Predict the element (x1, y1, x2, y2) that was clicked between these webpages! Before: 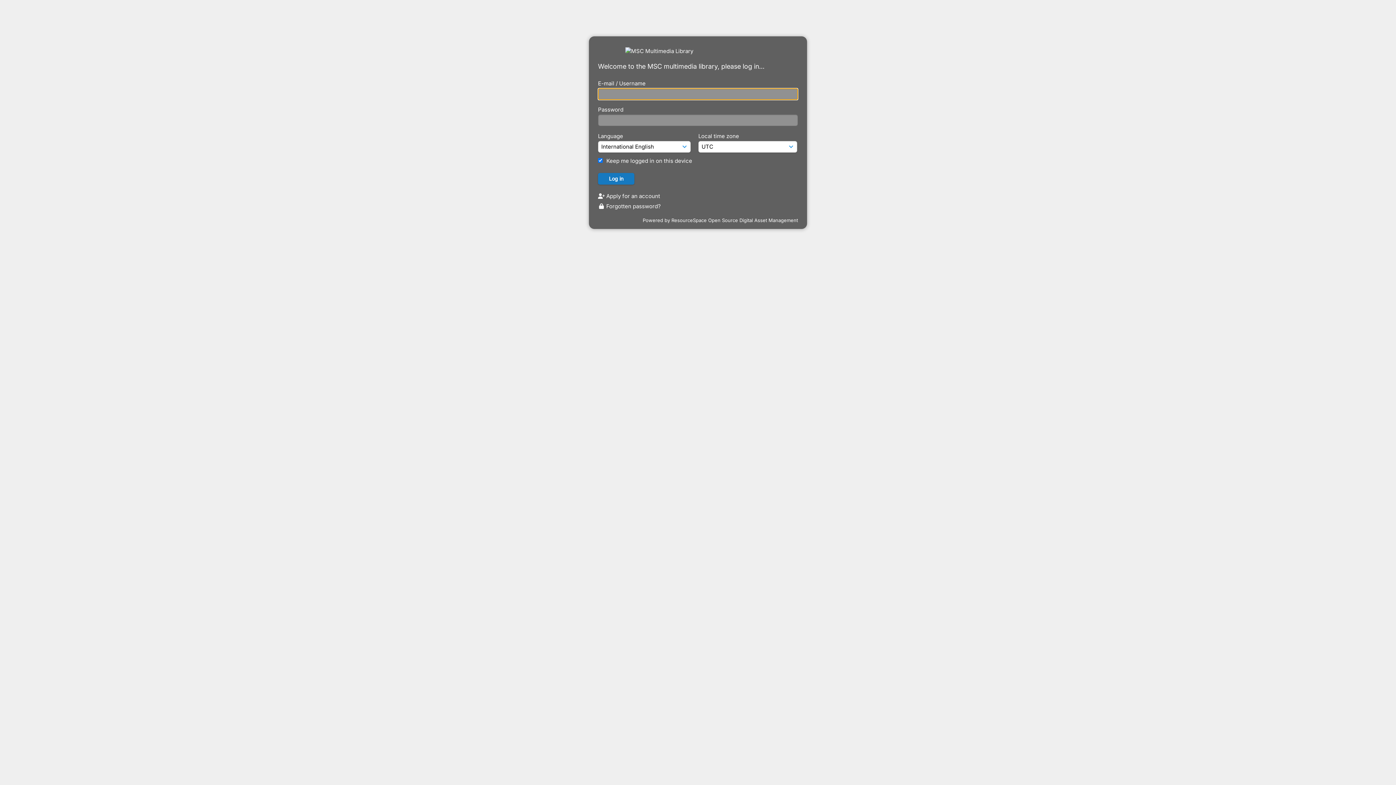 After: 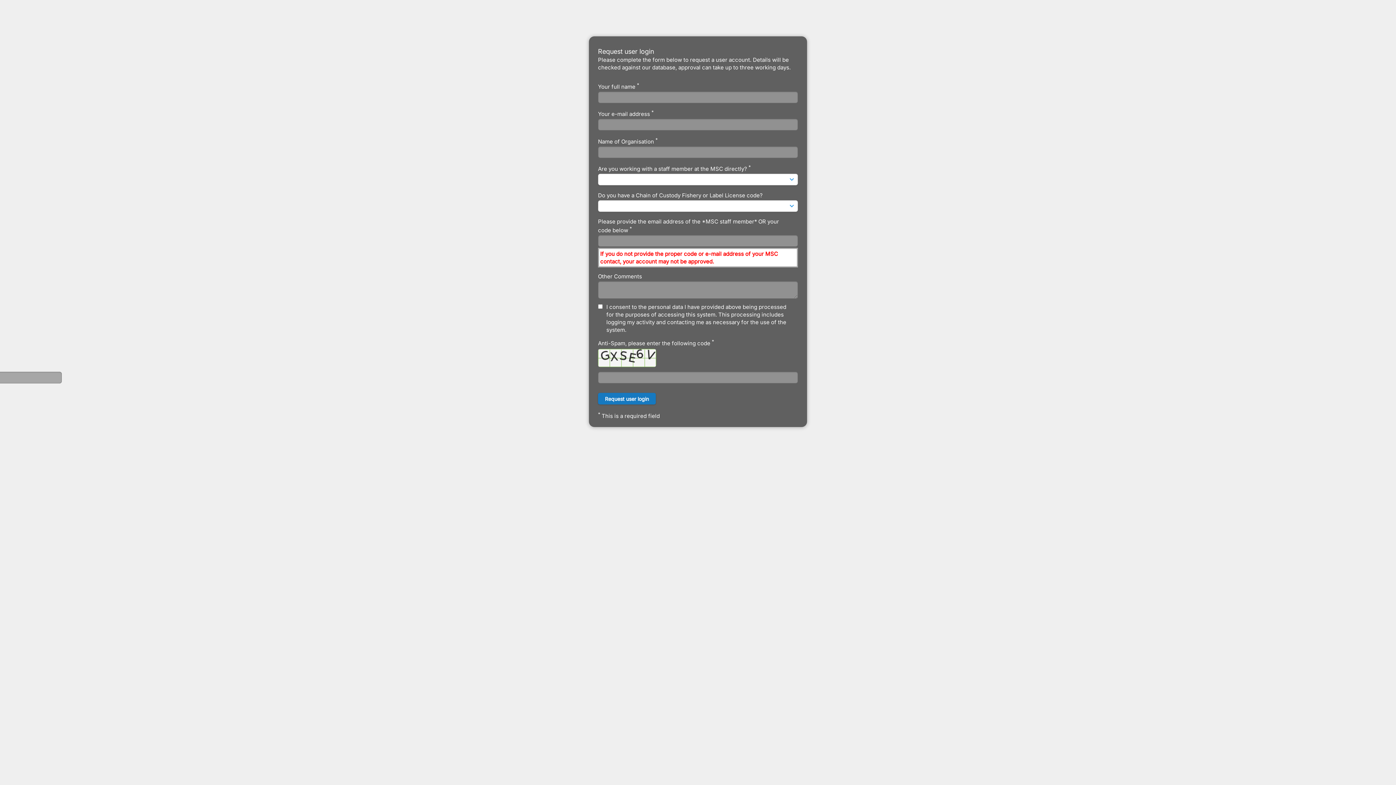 Action: label:  Apply for an account bbox: (598, 192, 660, 199)